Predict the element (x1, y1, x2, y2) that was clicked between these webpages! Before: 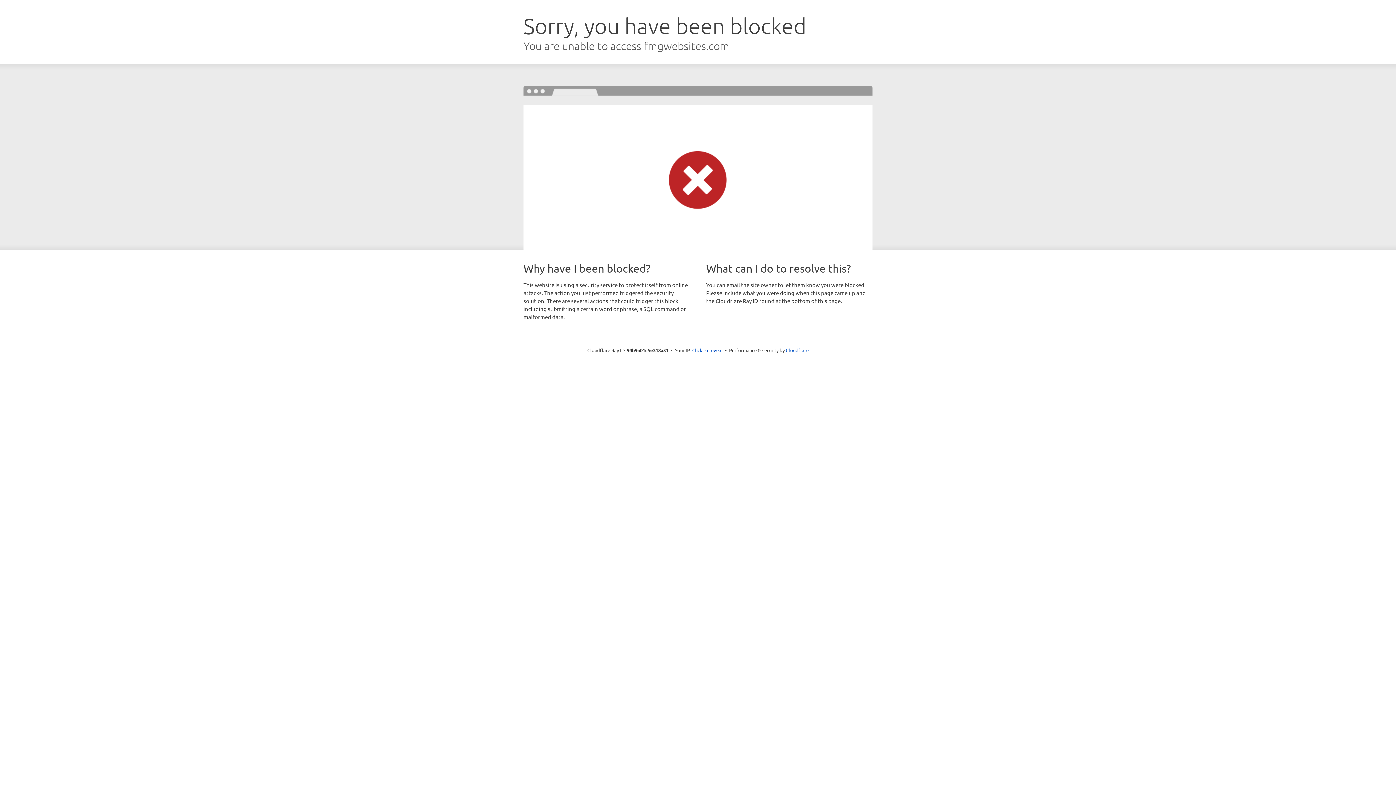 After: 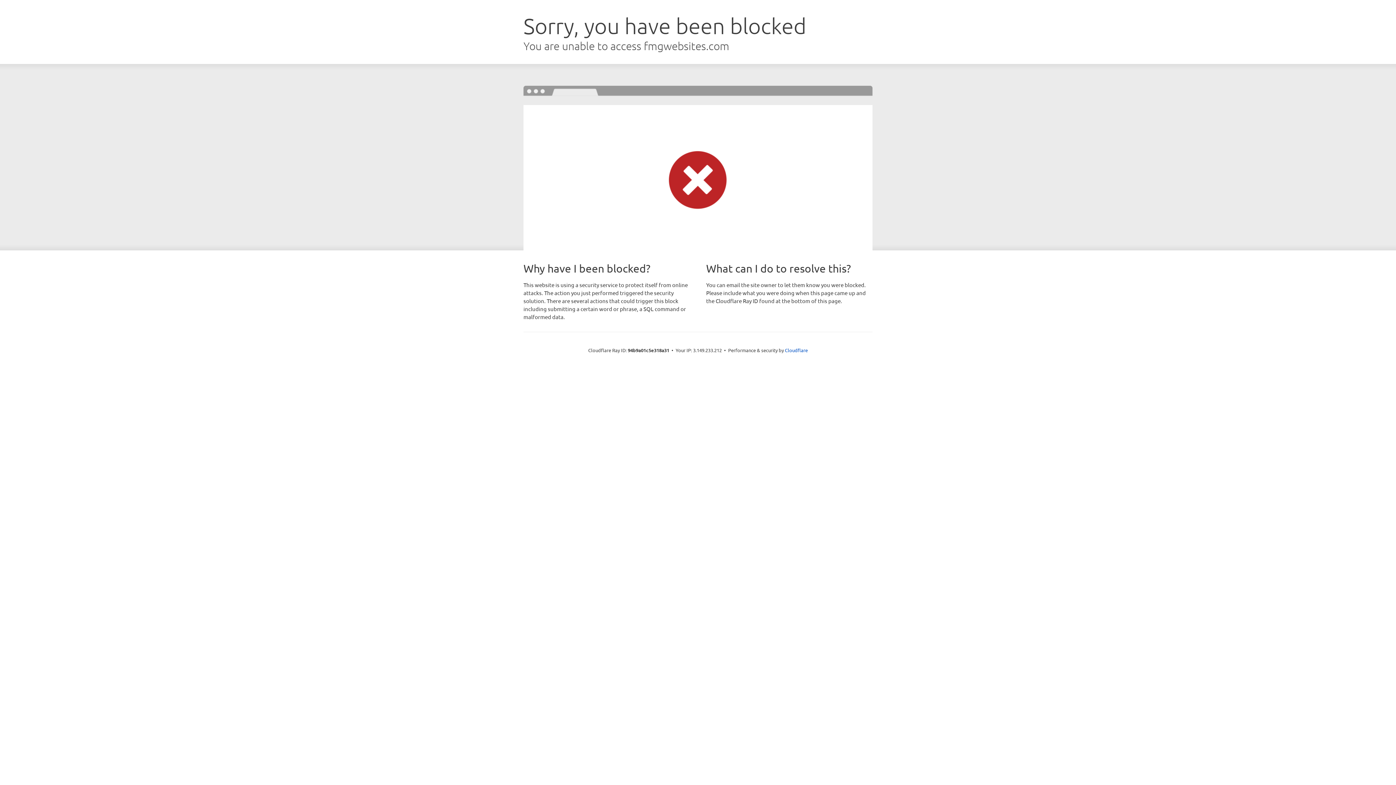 Action: label: Click to reveal bbox: (692, 346, 722, 353)